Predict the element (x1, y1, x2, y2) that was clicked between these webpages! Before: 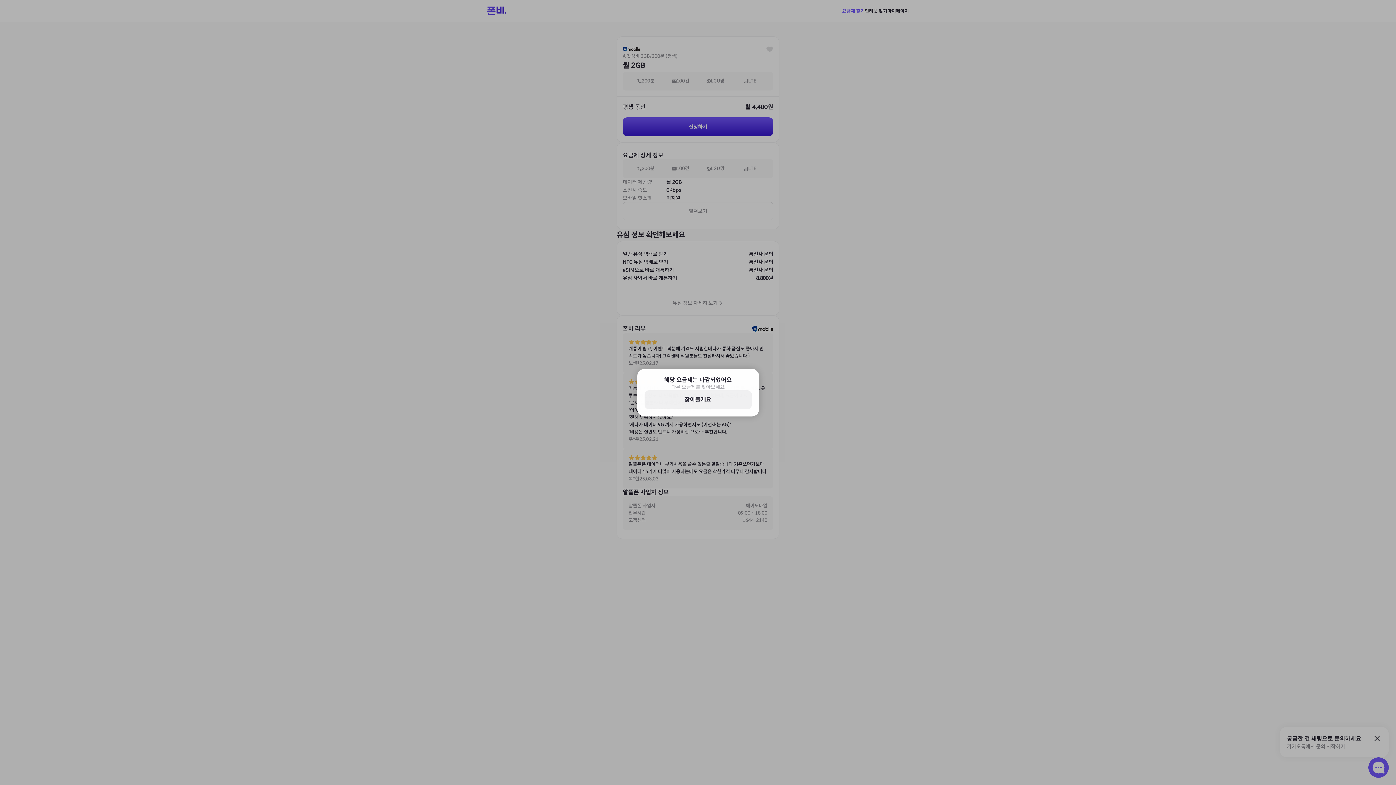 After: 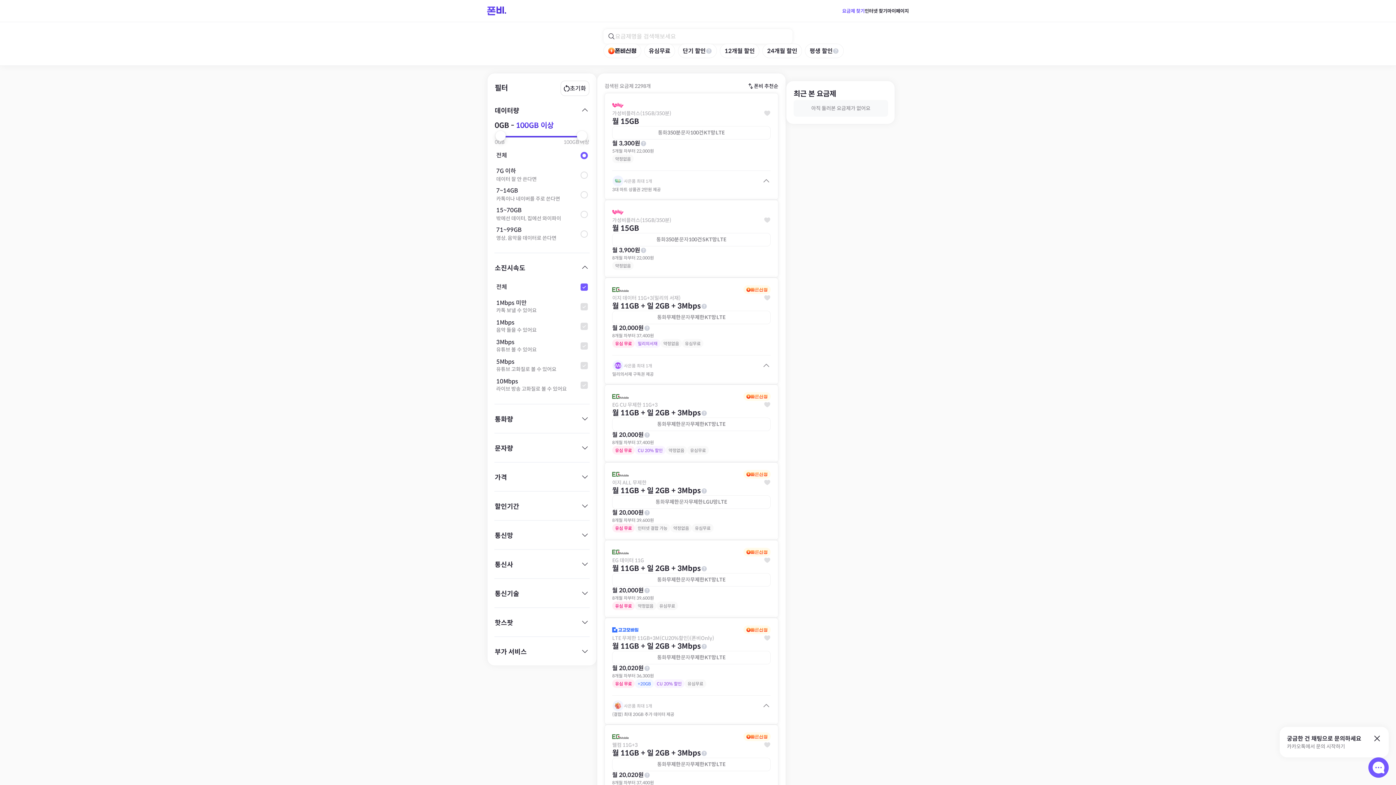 Action: label: 찾아볼게요 bbox: (644, 390, 751, 409)